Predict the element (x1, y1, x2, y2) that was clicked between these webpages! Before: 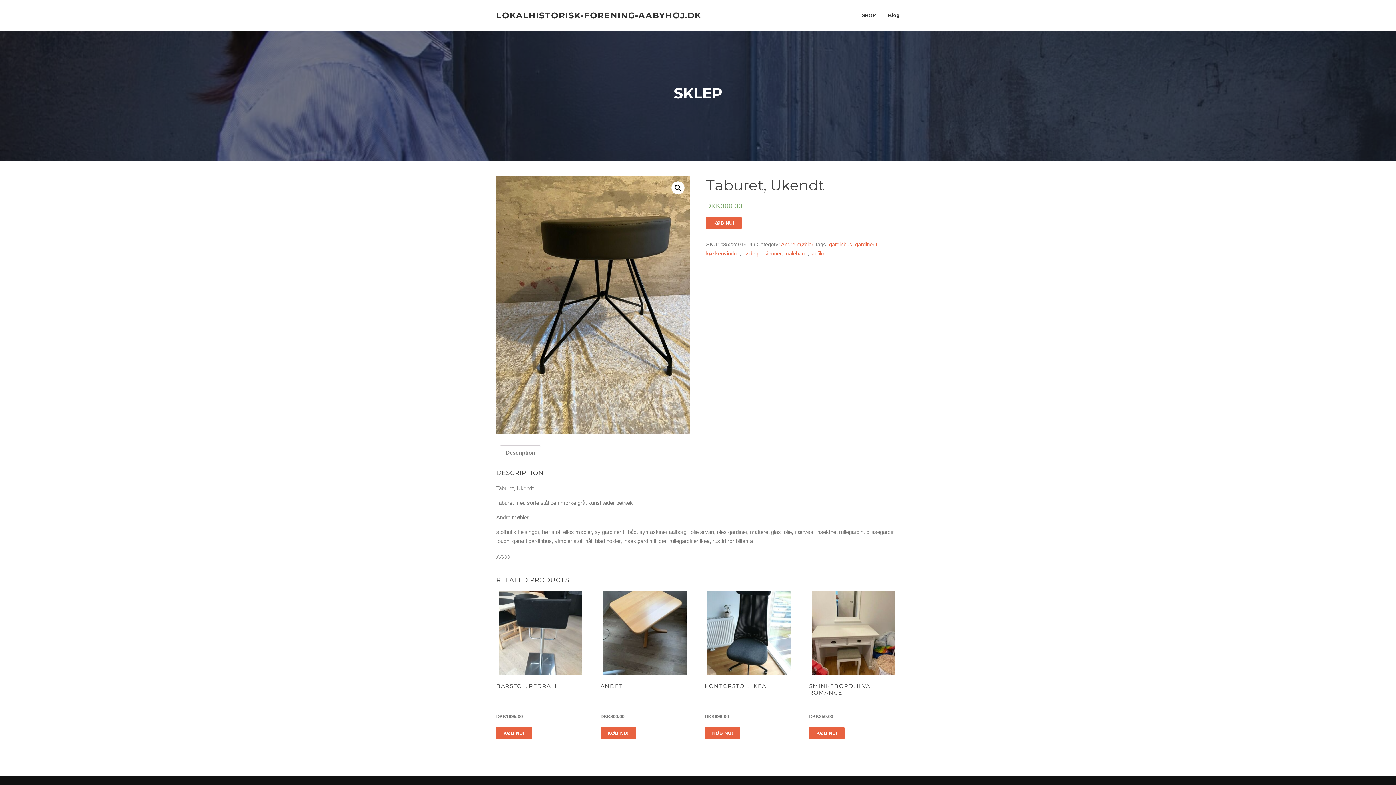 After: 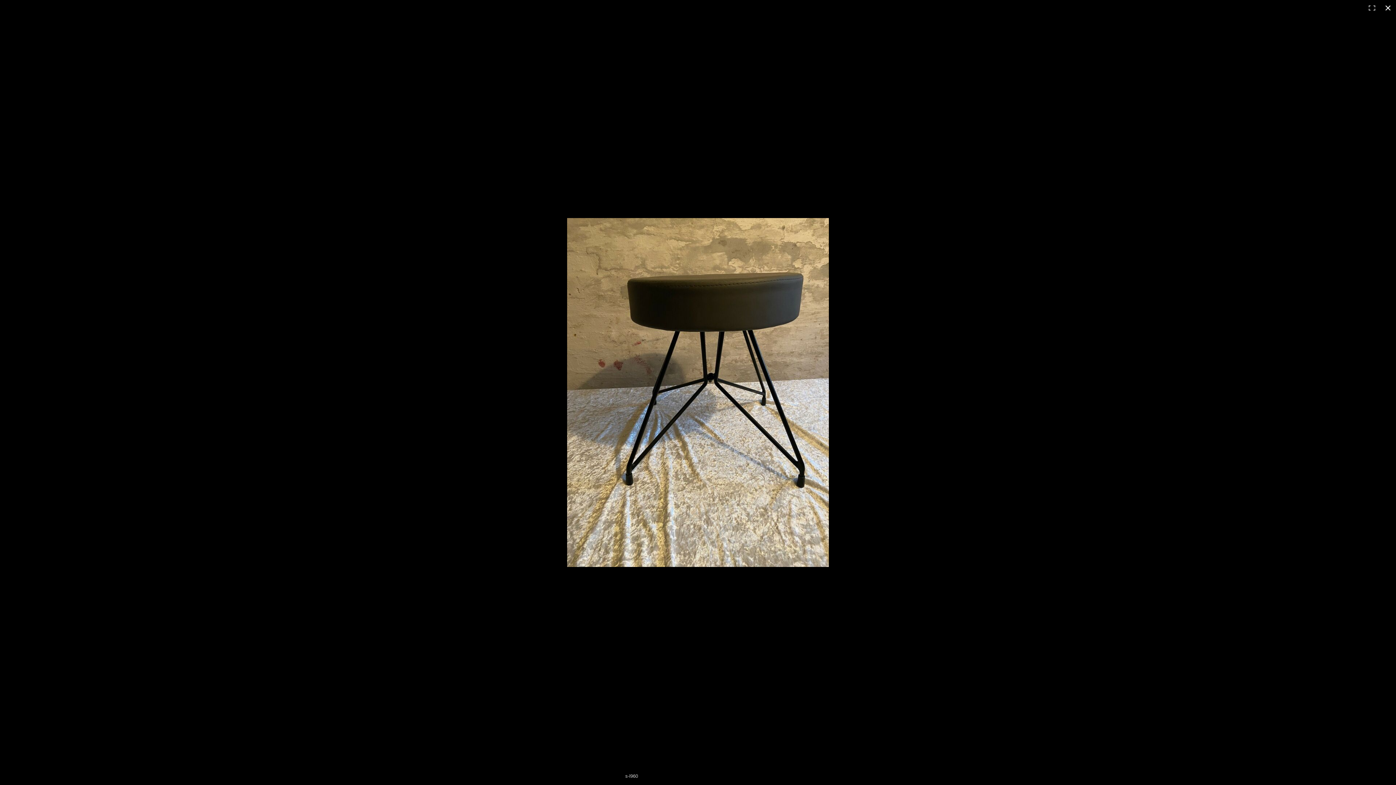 Action: bbox: (671, 181, 684, 194)